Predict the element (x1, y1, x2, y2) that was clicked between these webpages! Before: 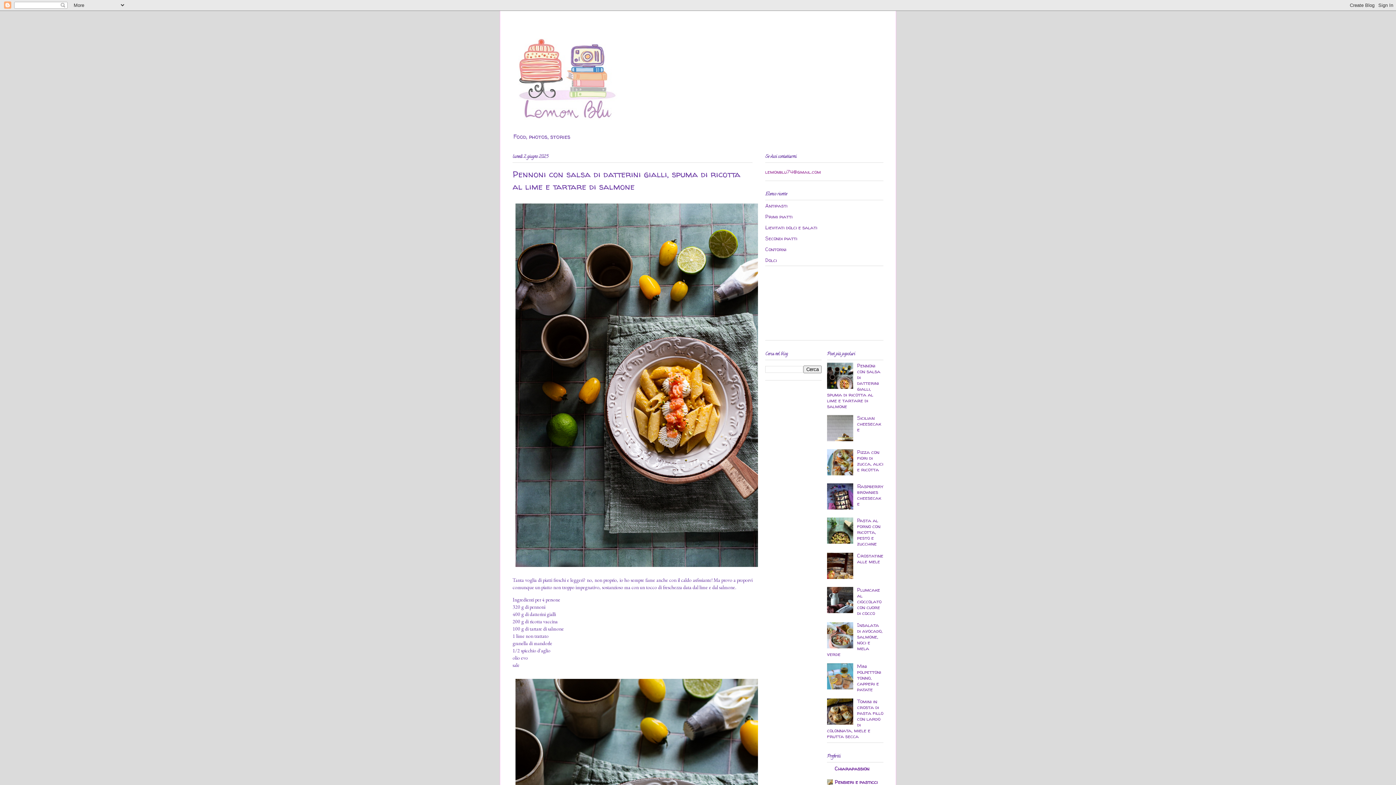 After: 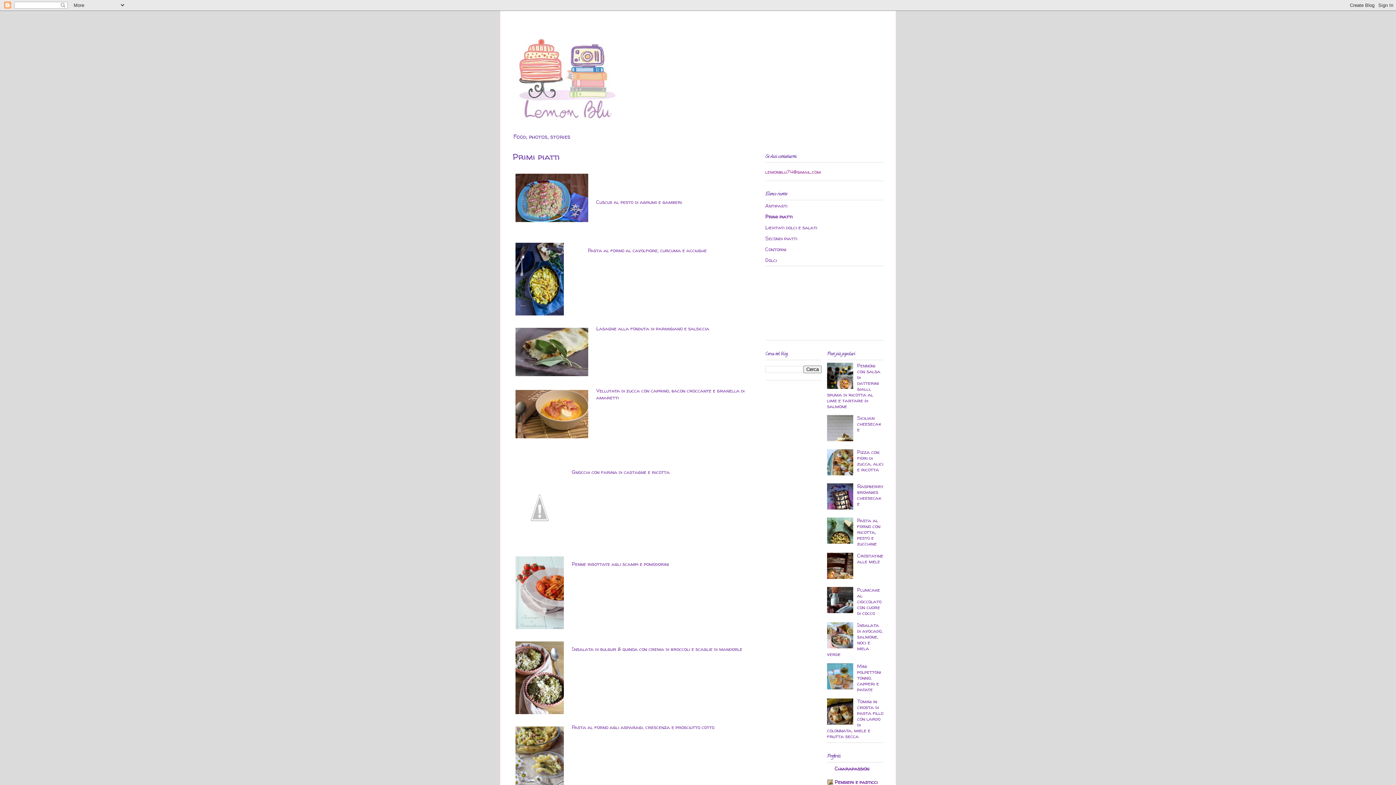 Action: bbox: (765, 213, 792, 220) label: Primi piatti